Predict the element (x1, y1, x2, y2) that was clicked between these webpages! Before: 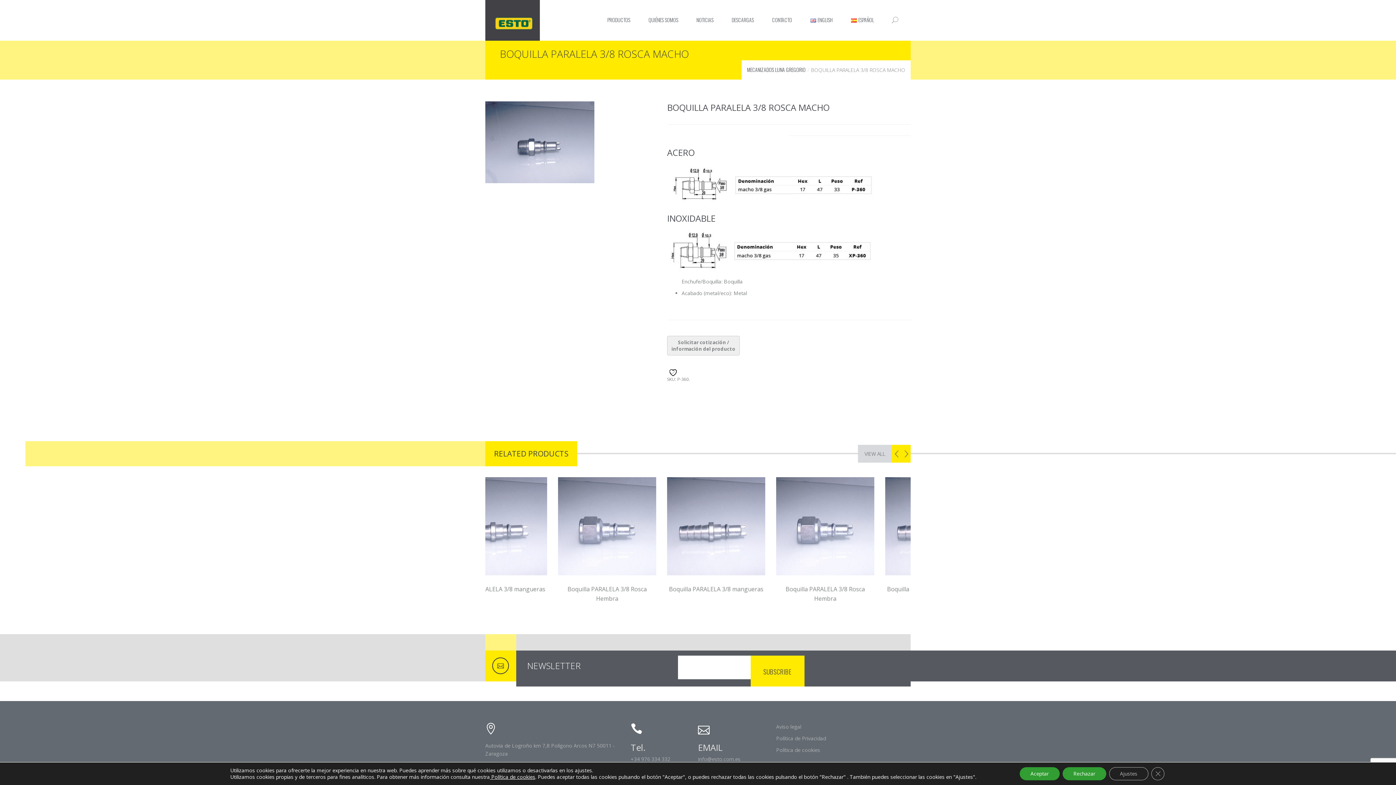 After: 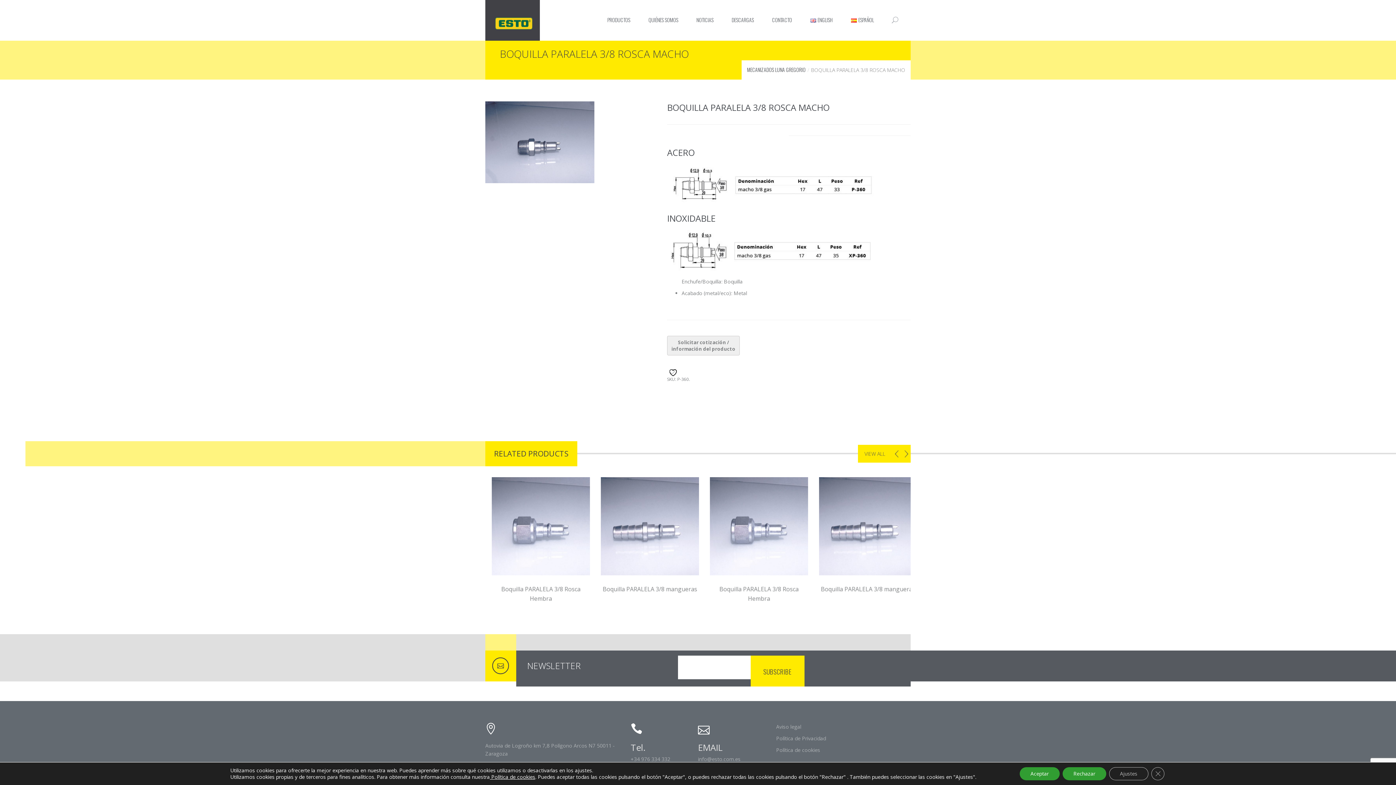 Action: label: VIEW ALL bbox: (858, 445, 892, 462)